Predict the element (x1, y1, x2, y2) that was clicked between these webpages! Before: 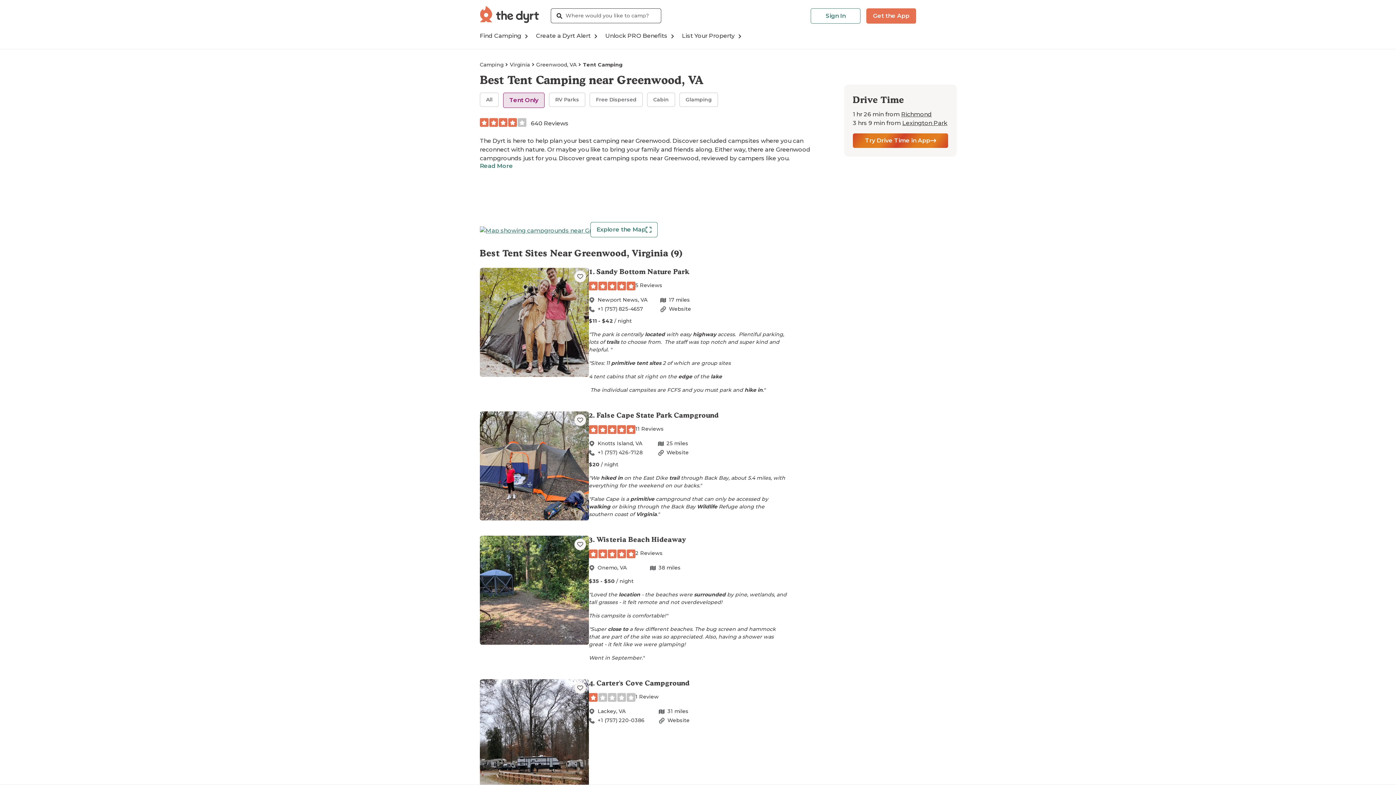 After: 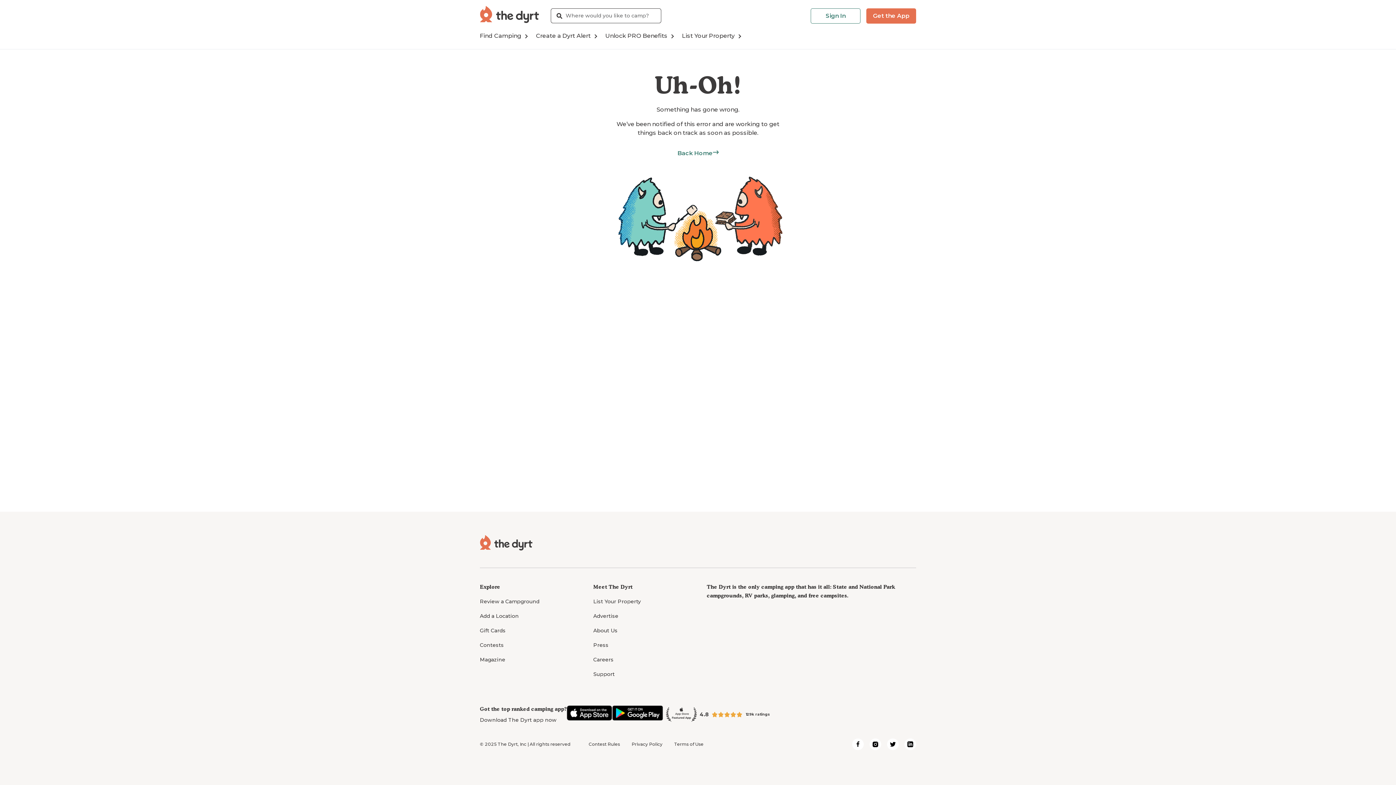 Action: bbox: (589, 268, 787, 296) label: 1. Sandy Bottom Nature Park
5 Reviews